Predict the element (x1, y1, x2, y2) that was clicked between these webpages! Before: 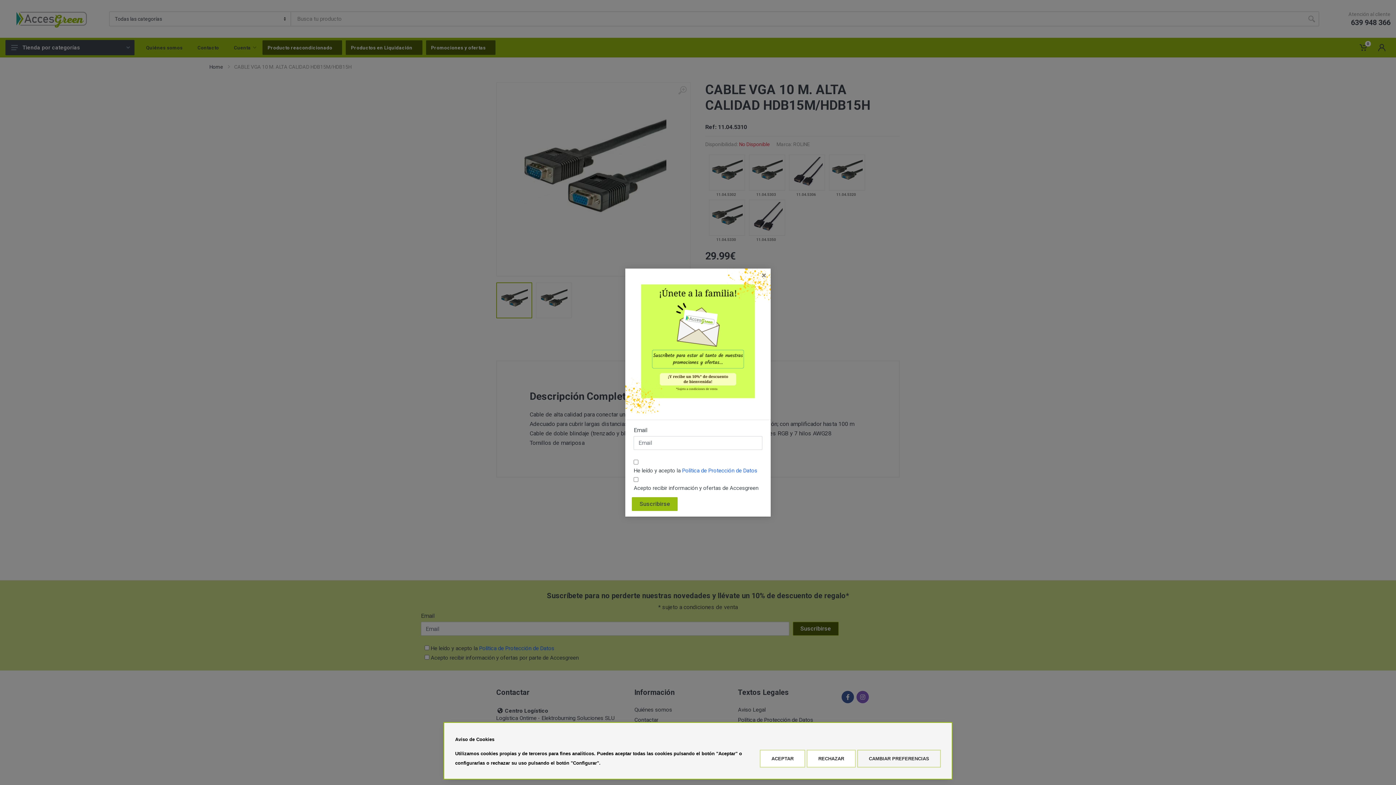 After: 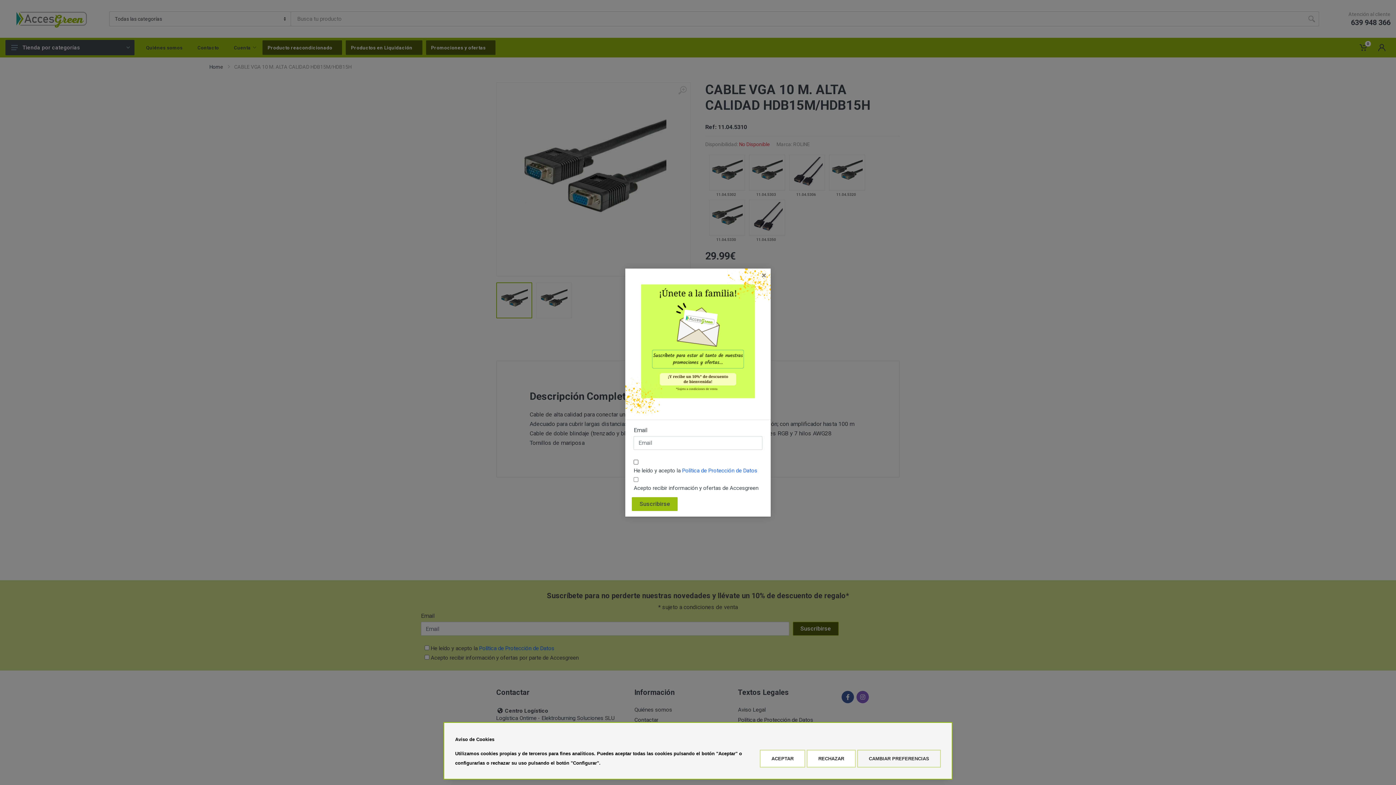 Action: label: Política de Protección de Datos bbox: (682, 467, 757, 474)